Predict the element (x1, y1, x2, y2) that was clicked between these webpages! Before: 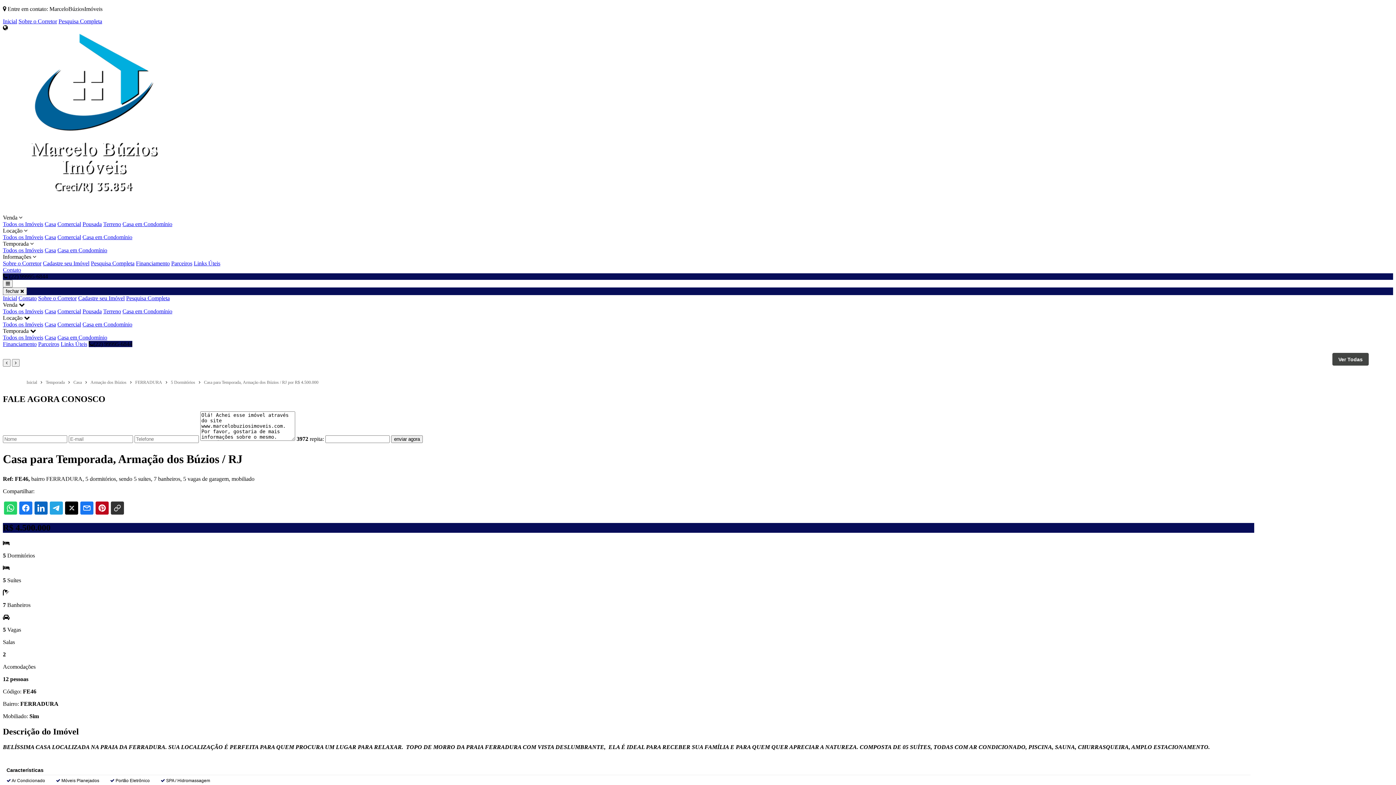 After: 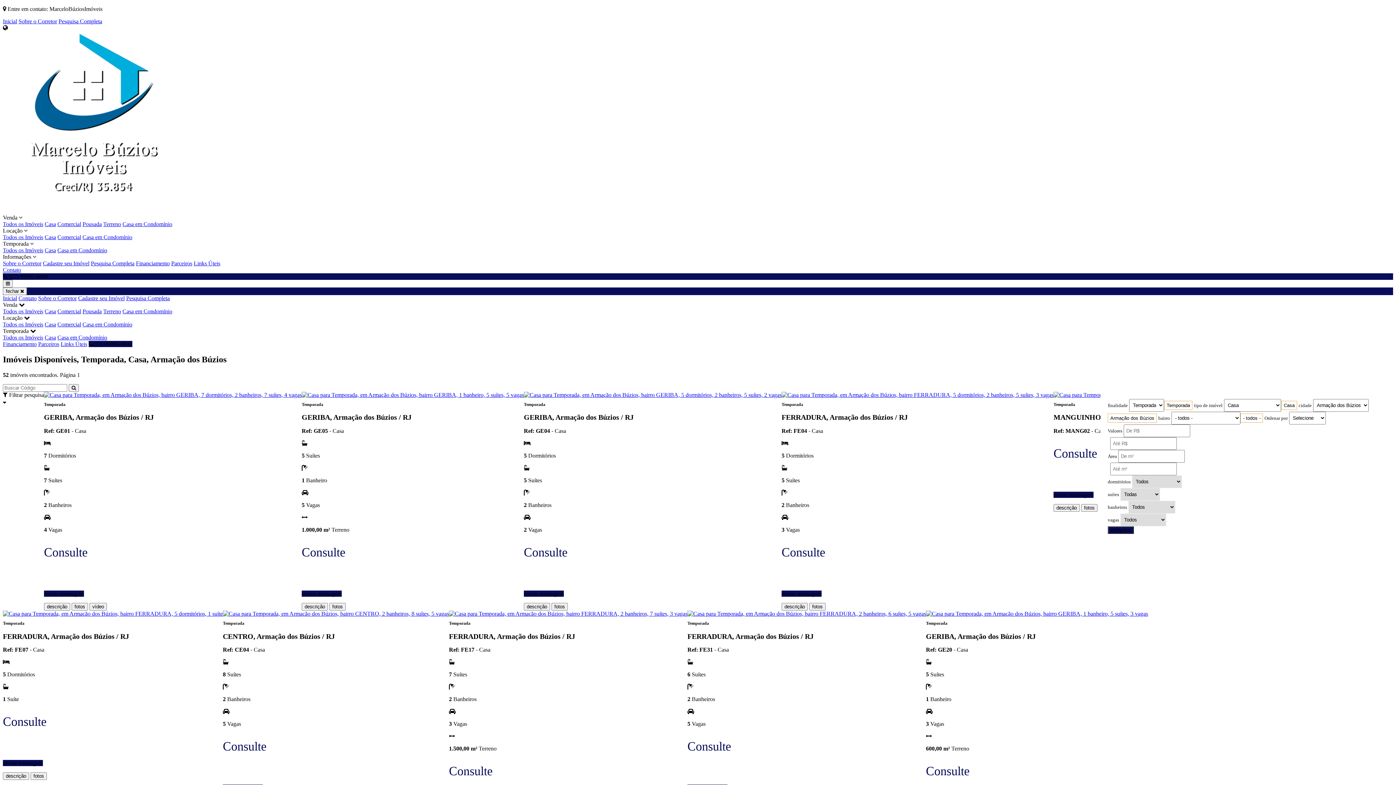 Action: bbox: (90, 380, 126, 385) label: Armação dos Búzios